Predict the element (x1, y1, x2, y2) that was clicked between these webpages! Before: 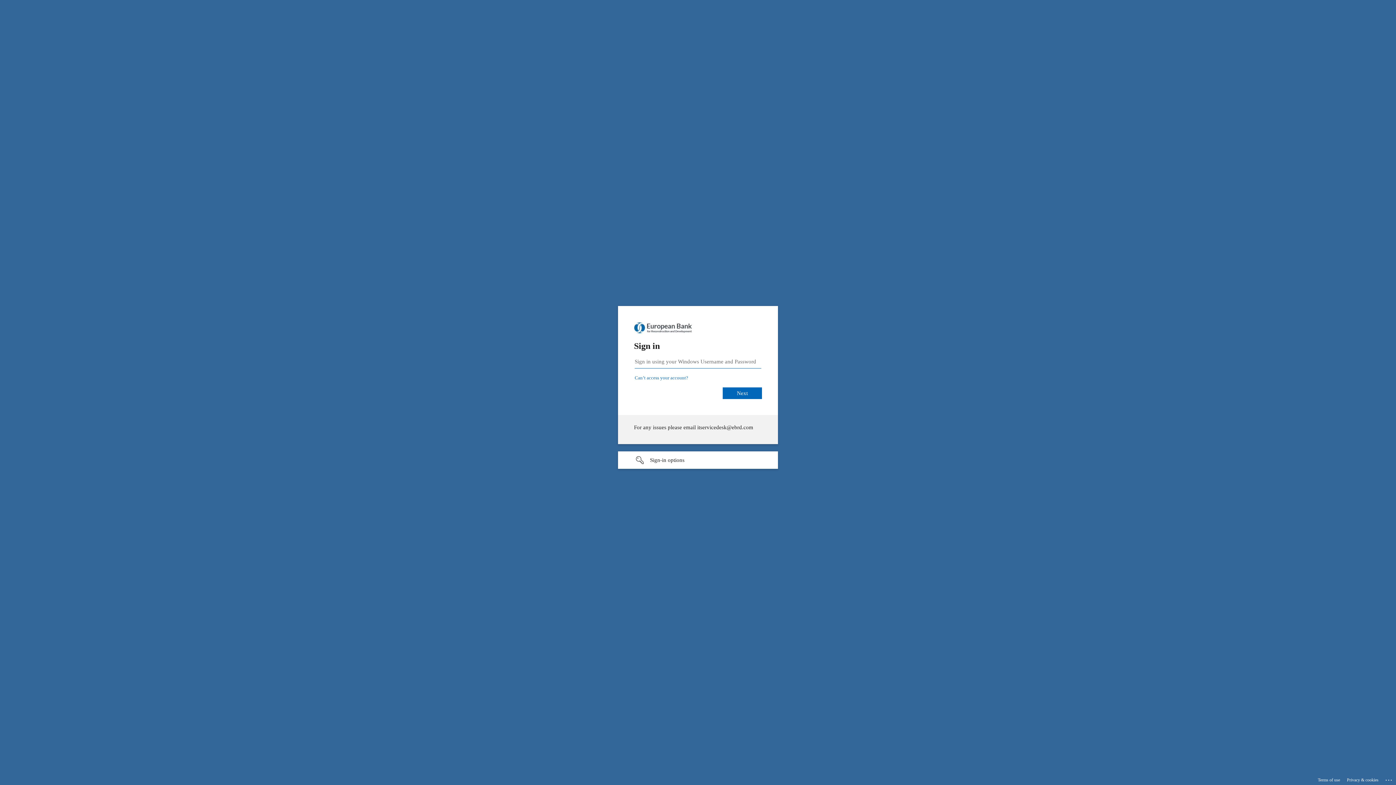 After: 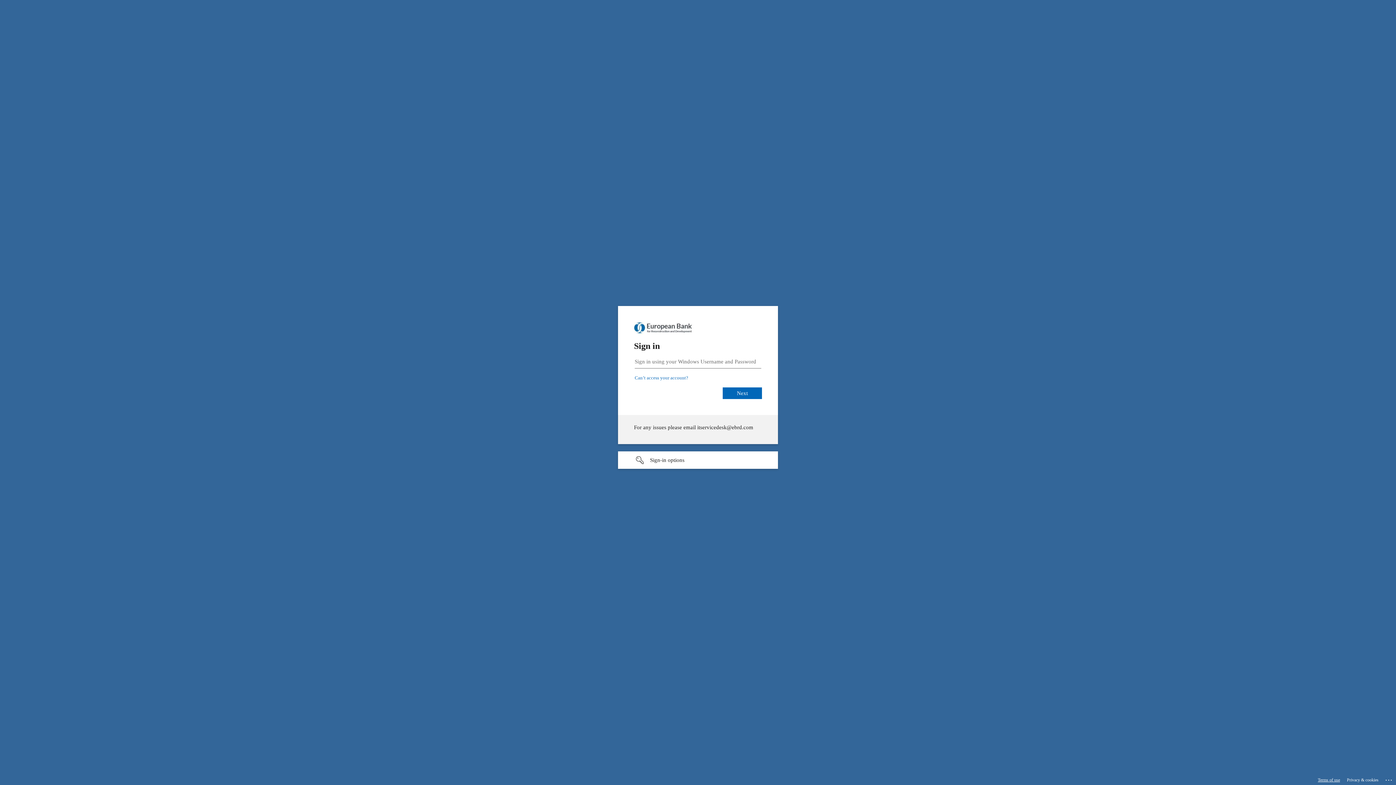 Action: label: Terms of use bbox: (1318, 775, 1340, 785)